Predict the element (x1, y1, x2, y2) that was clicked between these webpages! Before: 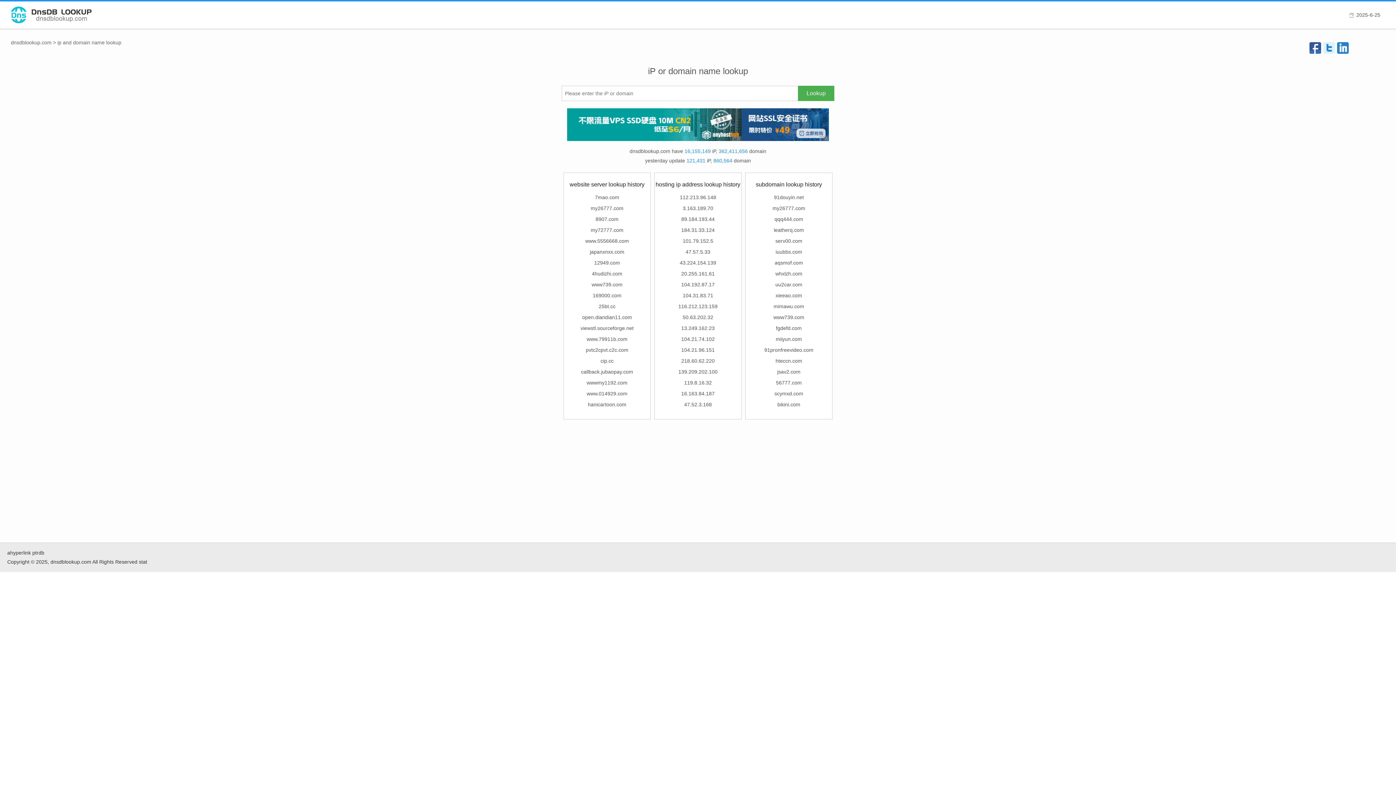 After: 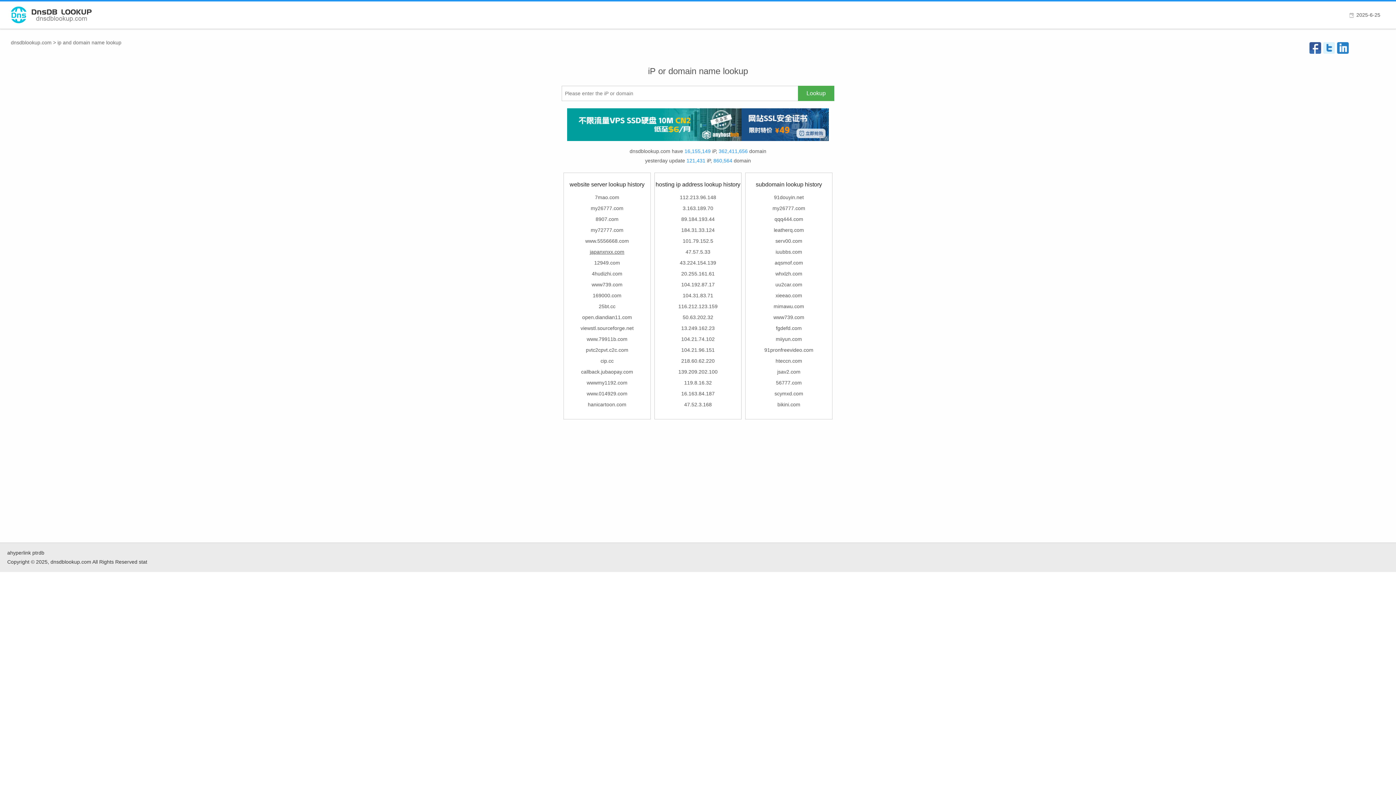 Action: label: japanxnxx.com bbox: (590, 249, 624, 254)